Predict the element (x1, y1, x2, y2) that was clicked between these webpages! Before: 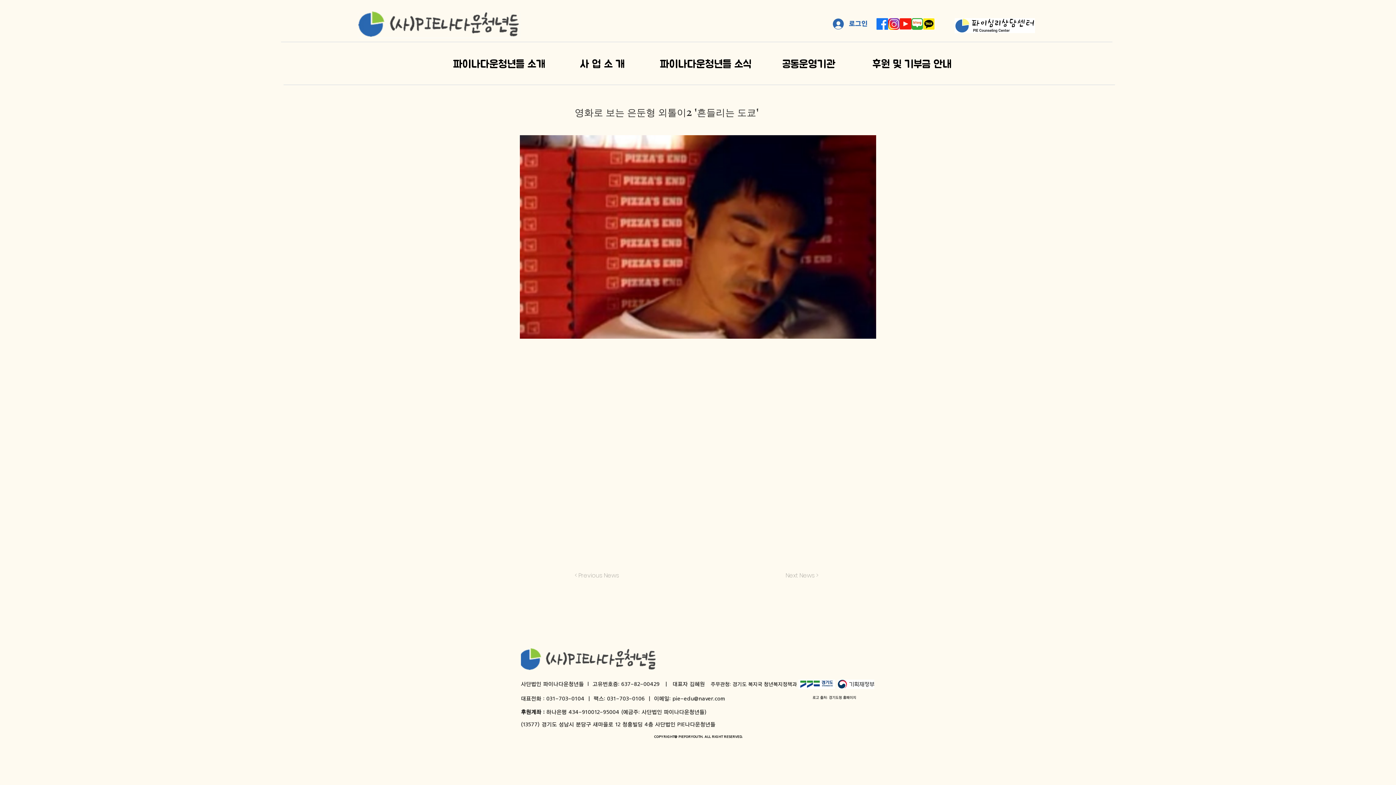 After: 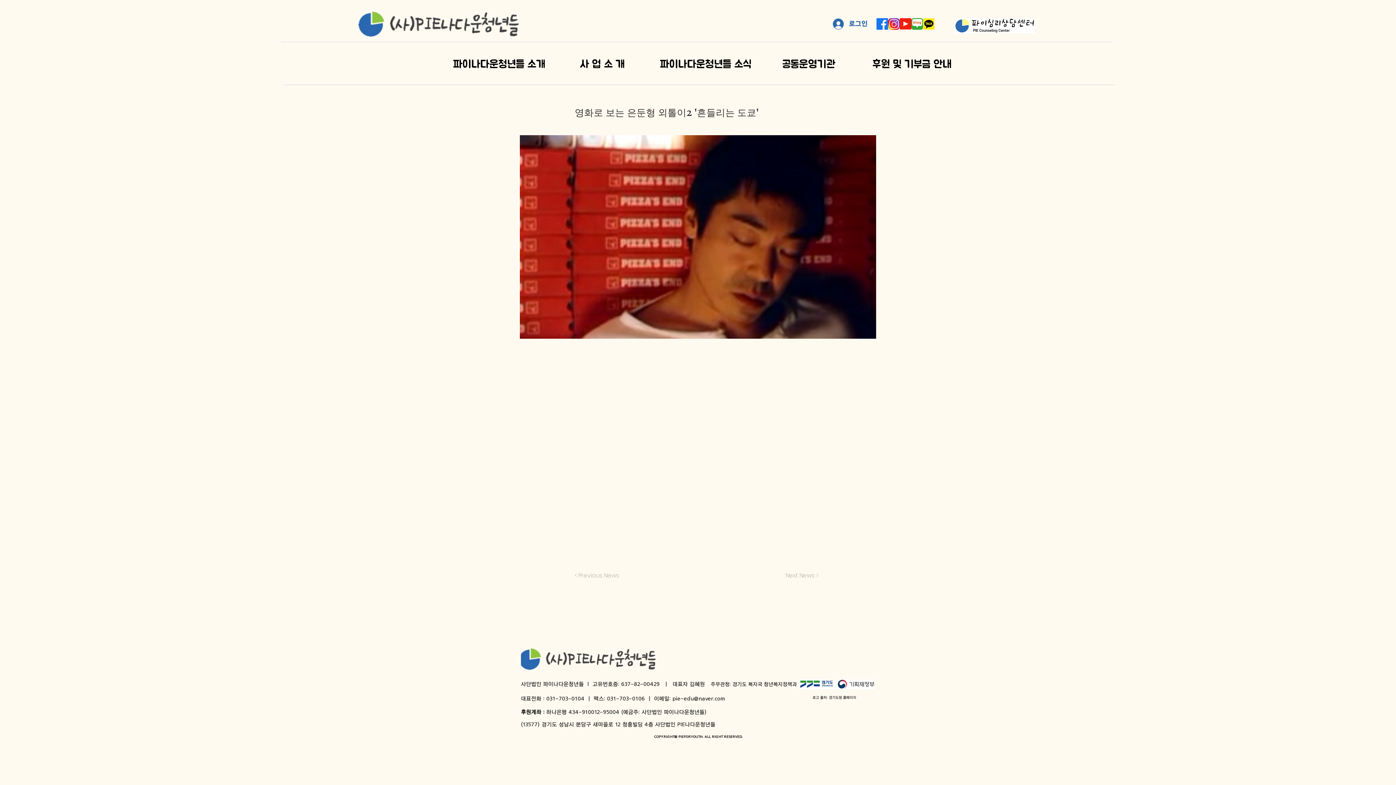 Action: bbox: (672, 696, 725, 701) label: pie-edu@naver.com